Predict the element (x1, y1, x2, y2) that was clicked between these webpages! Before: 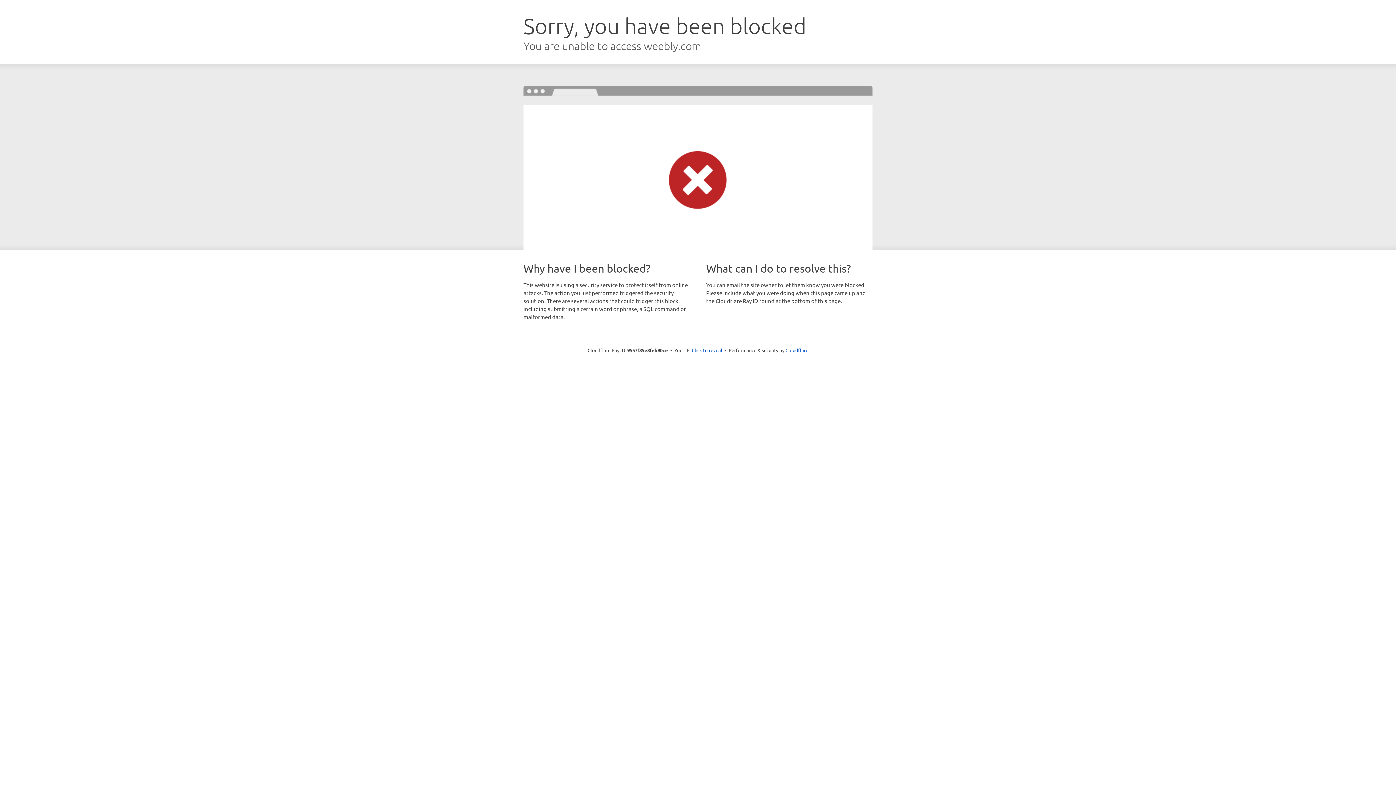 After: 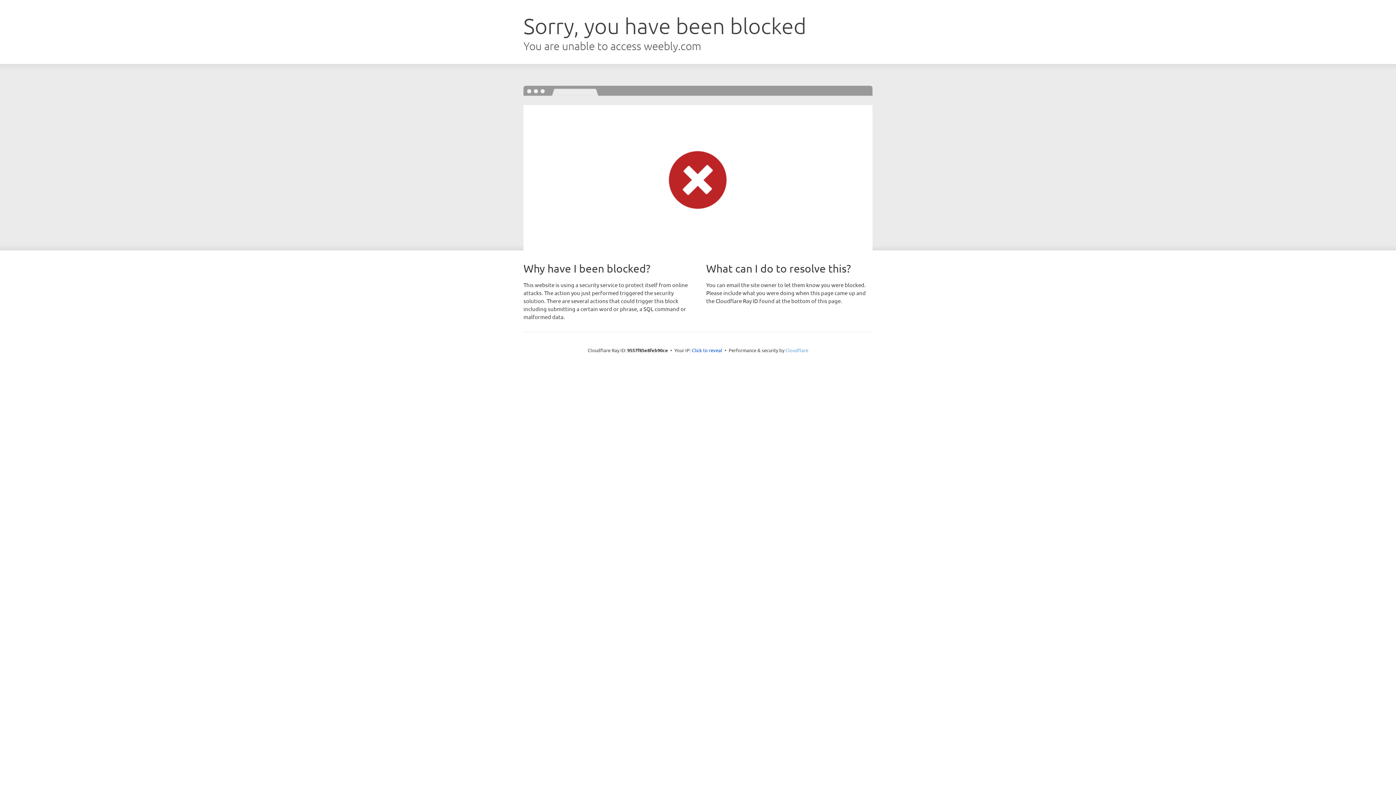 Action: label: Cloudflare bbox: (785, 347, 808, 353)